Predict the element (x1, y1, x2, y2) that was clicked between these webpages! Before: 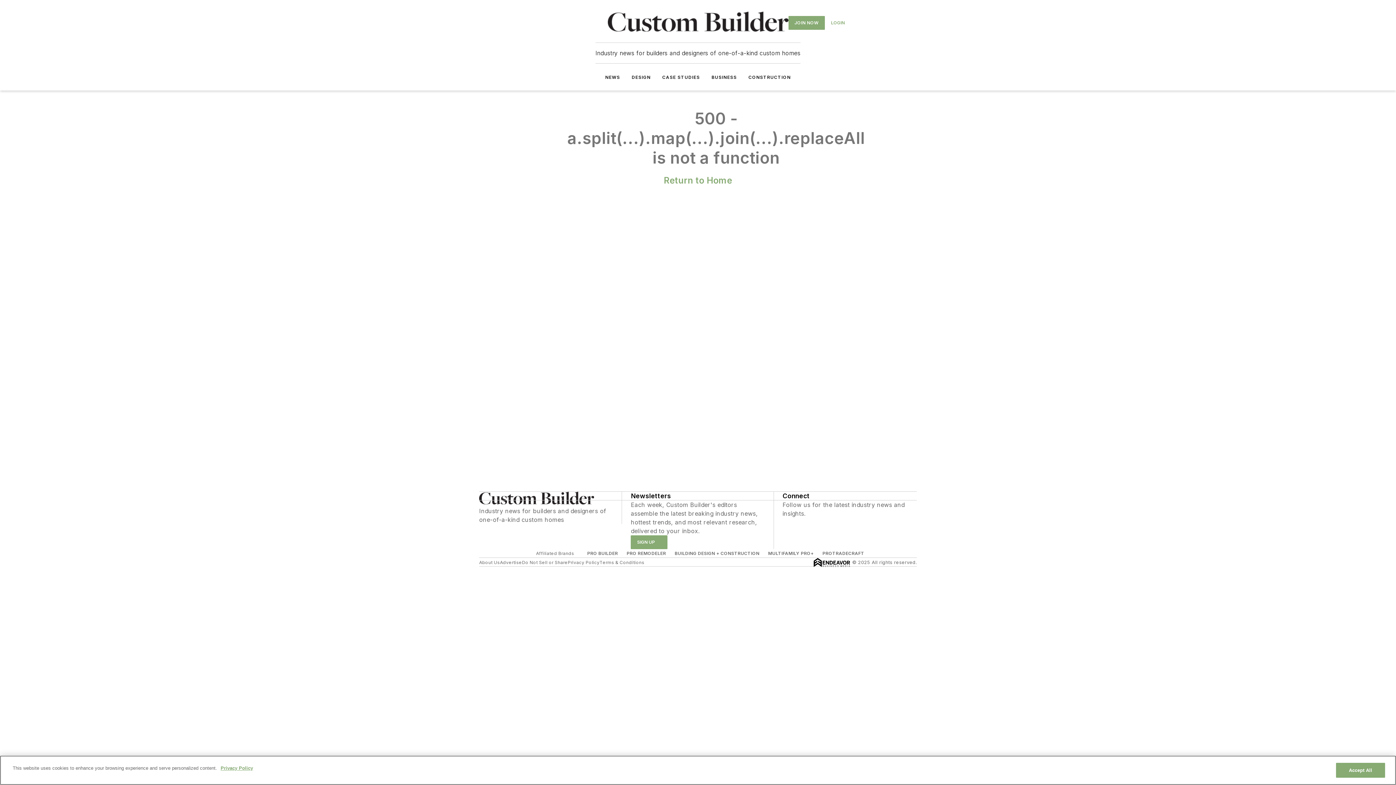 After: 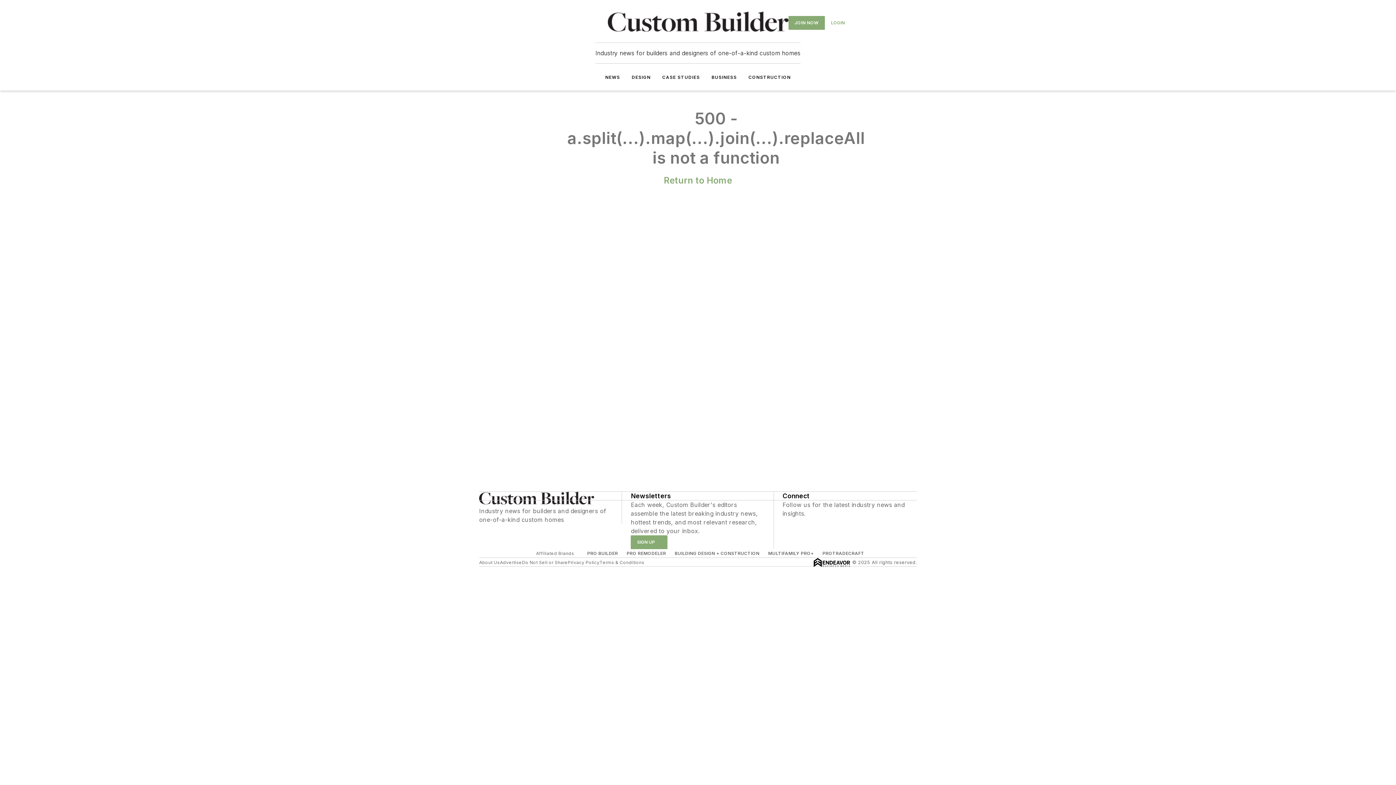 Action: bbox: (479, 559, 500, 565) label: About Us